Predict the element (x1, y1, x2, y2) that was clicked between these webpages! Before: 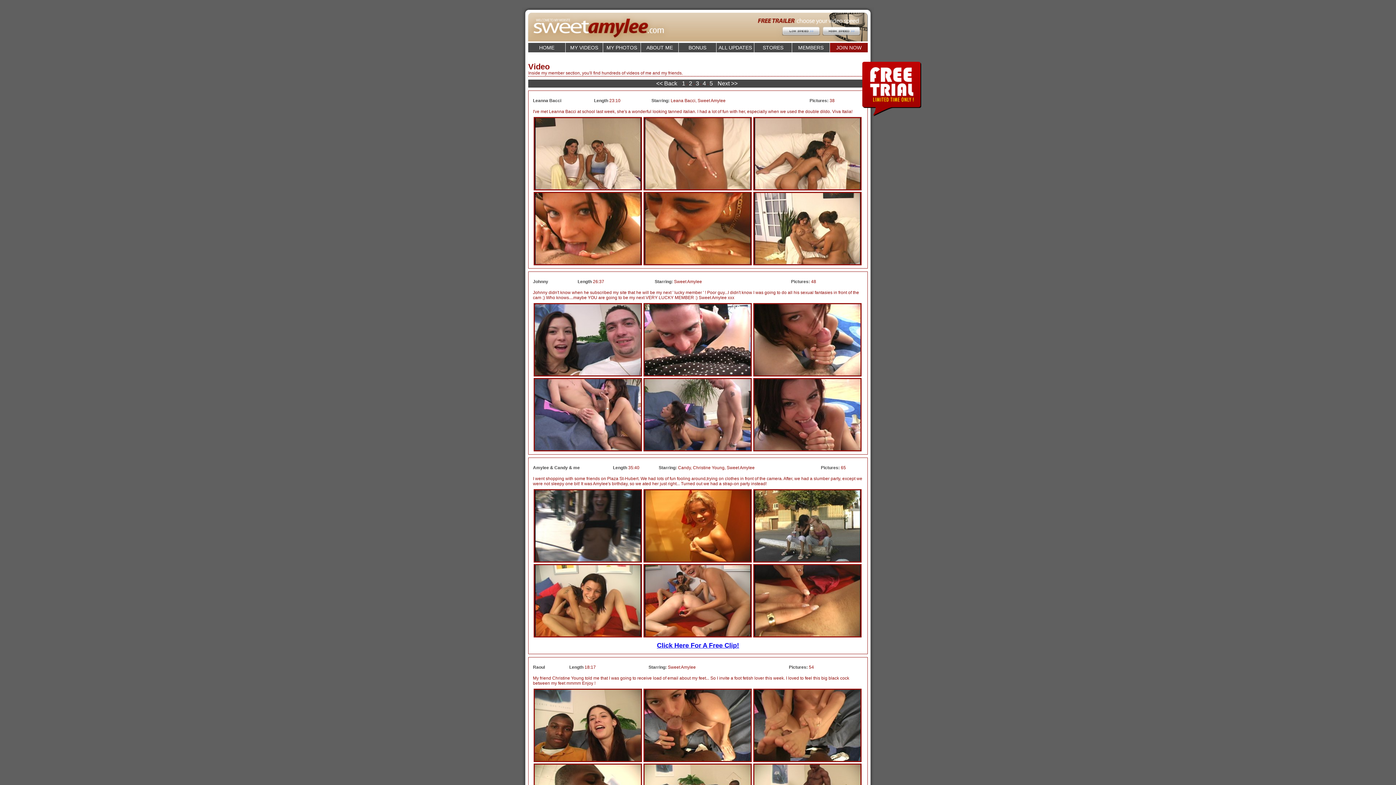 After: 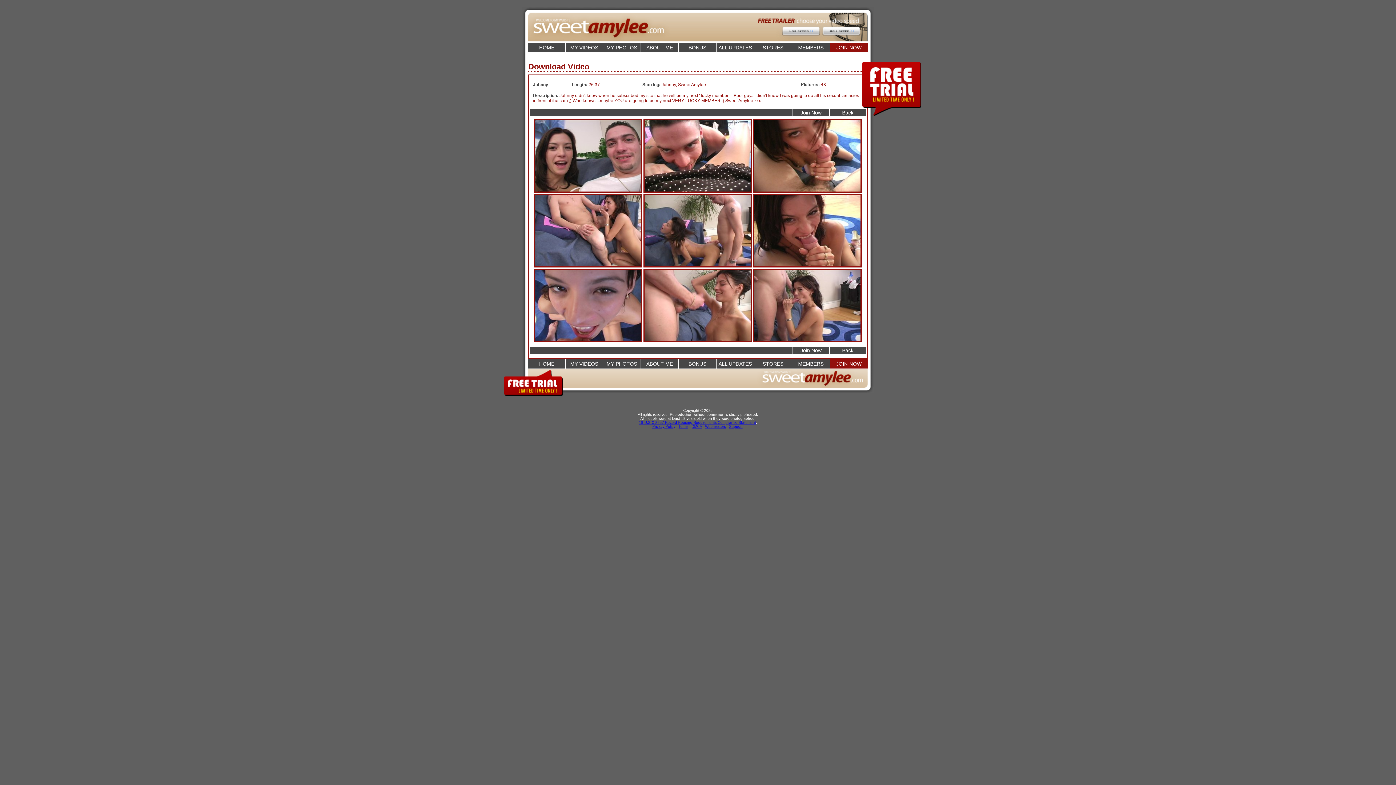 Action: bbox: (643, 303, 752, 376)